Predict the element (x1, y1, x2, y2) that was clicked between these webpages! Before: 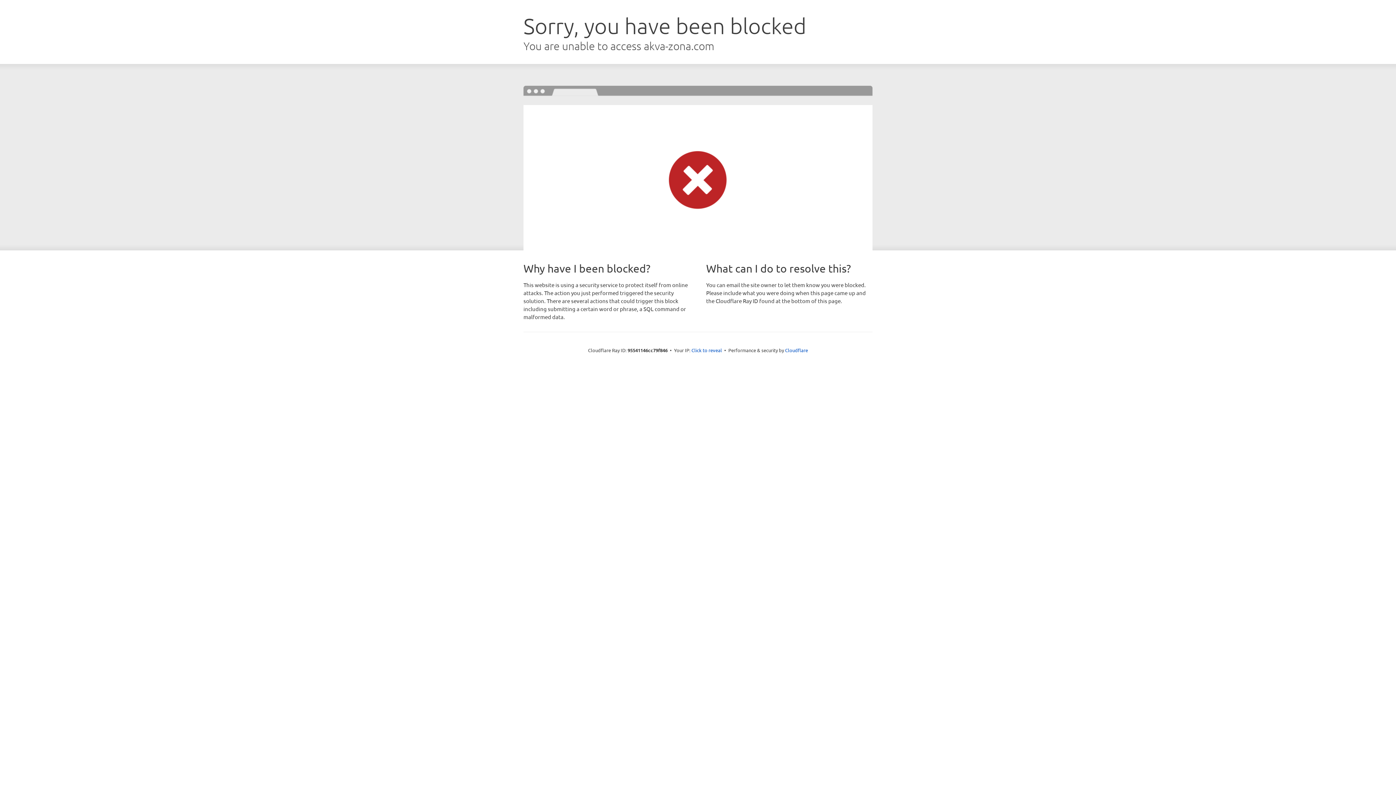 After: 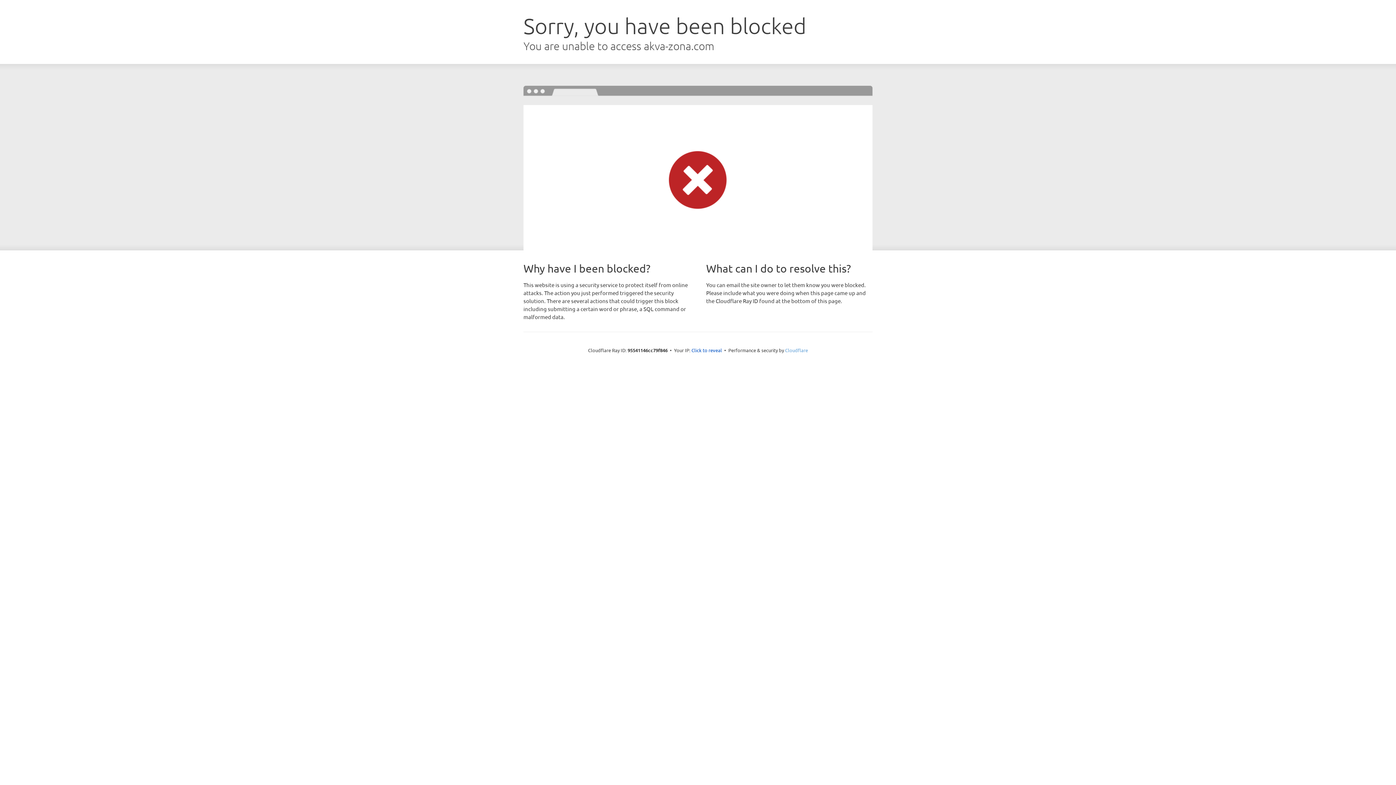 Action: bbox: (785, 347, 808, 353) label: Cloudflare